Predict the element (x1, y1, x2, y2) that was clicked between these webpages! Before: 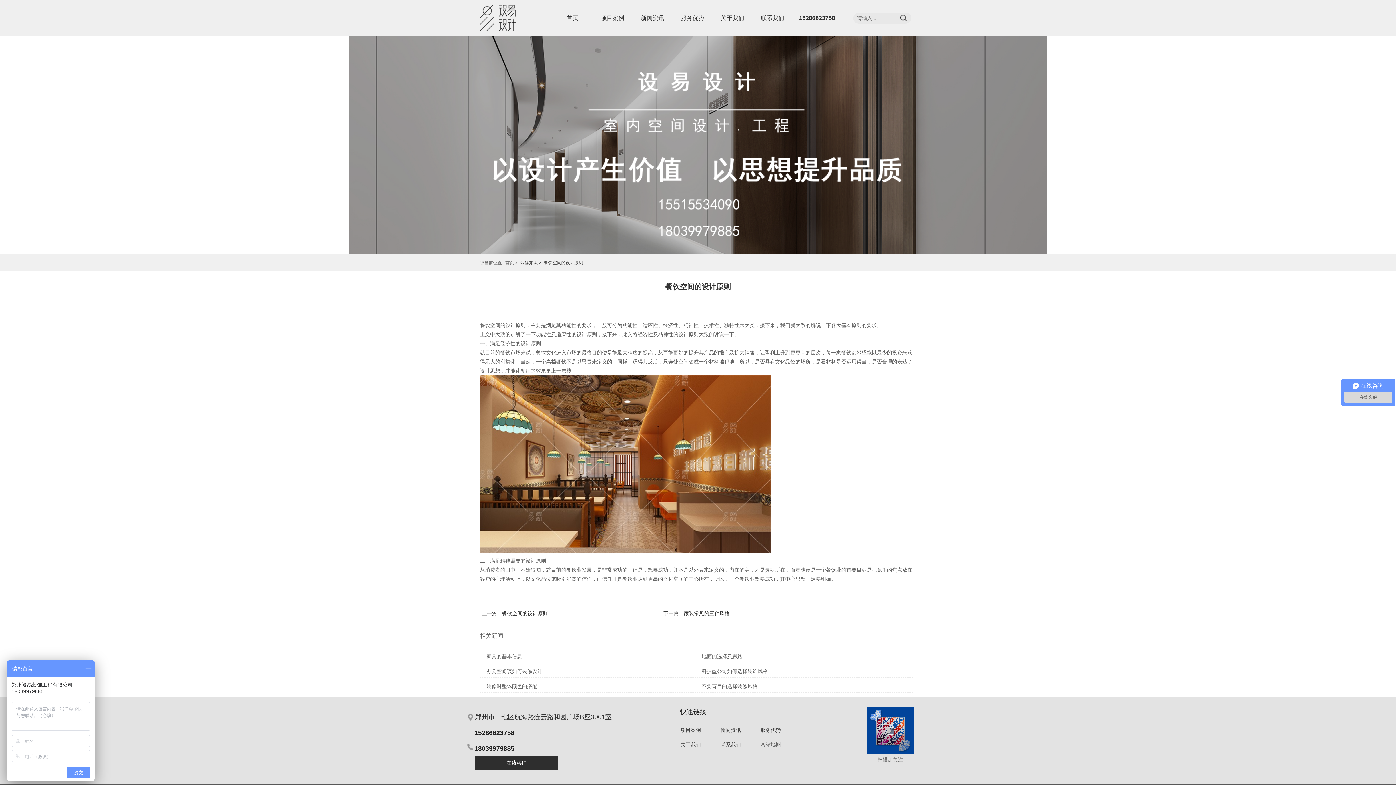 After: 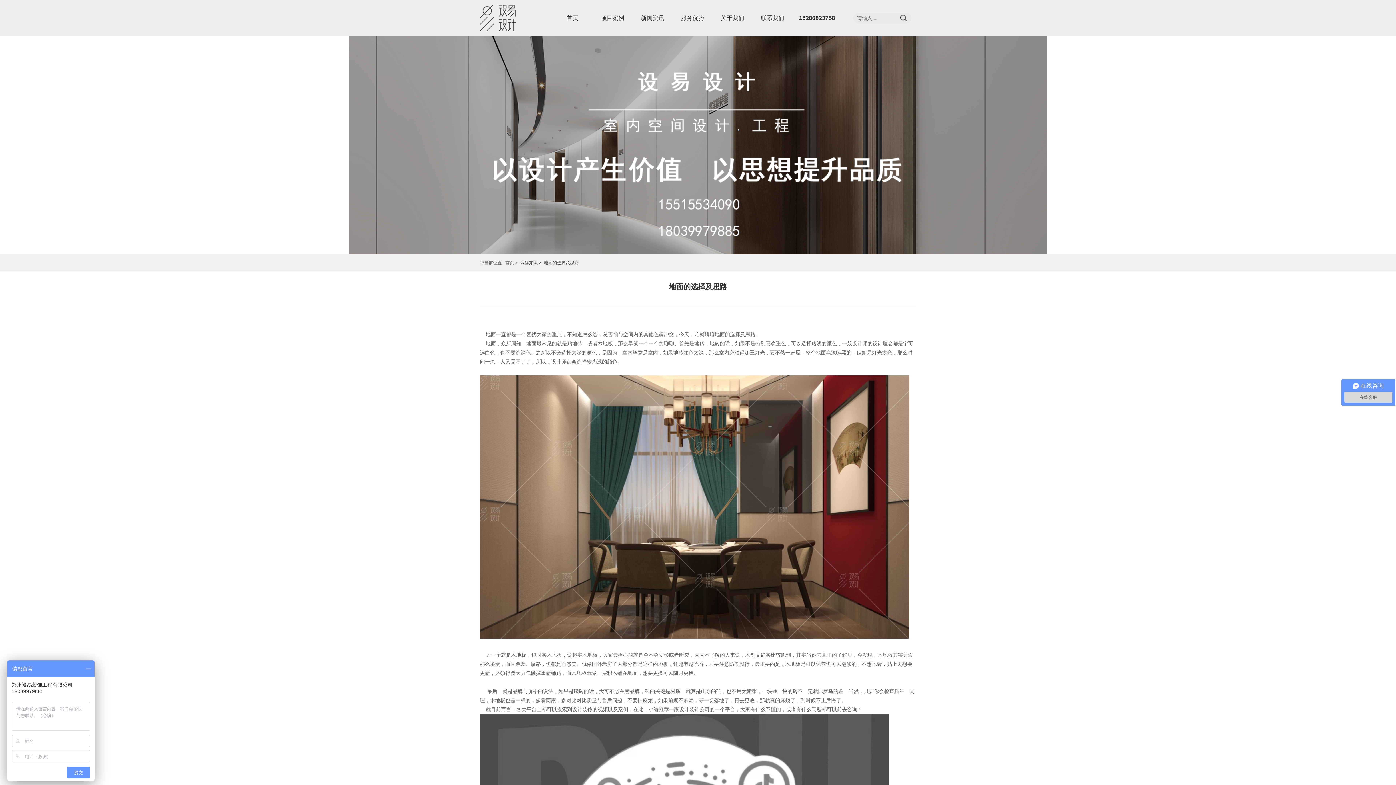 Action: bbox: (701, 653, 742, 659) label: 地面的选择及思路